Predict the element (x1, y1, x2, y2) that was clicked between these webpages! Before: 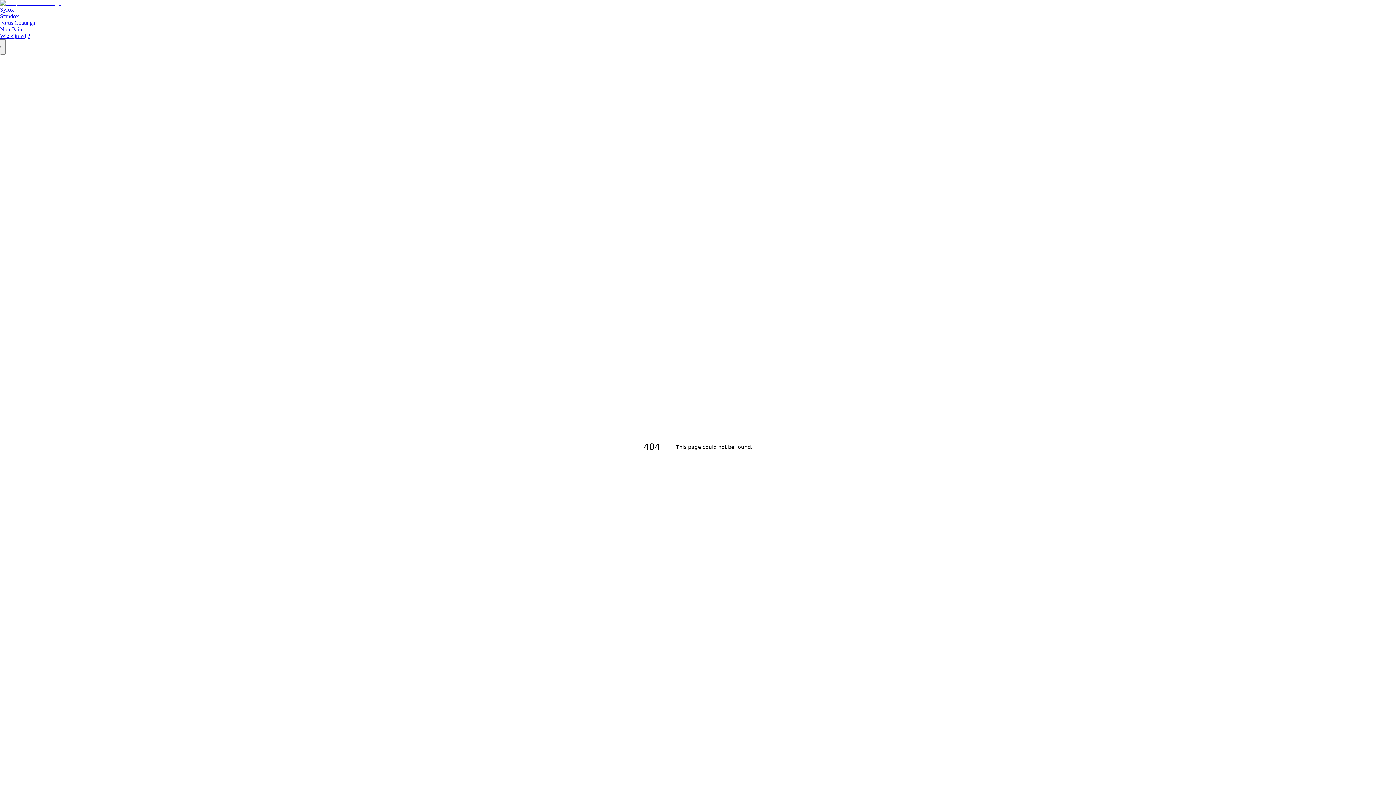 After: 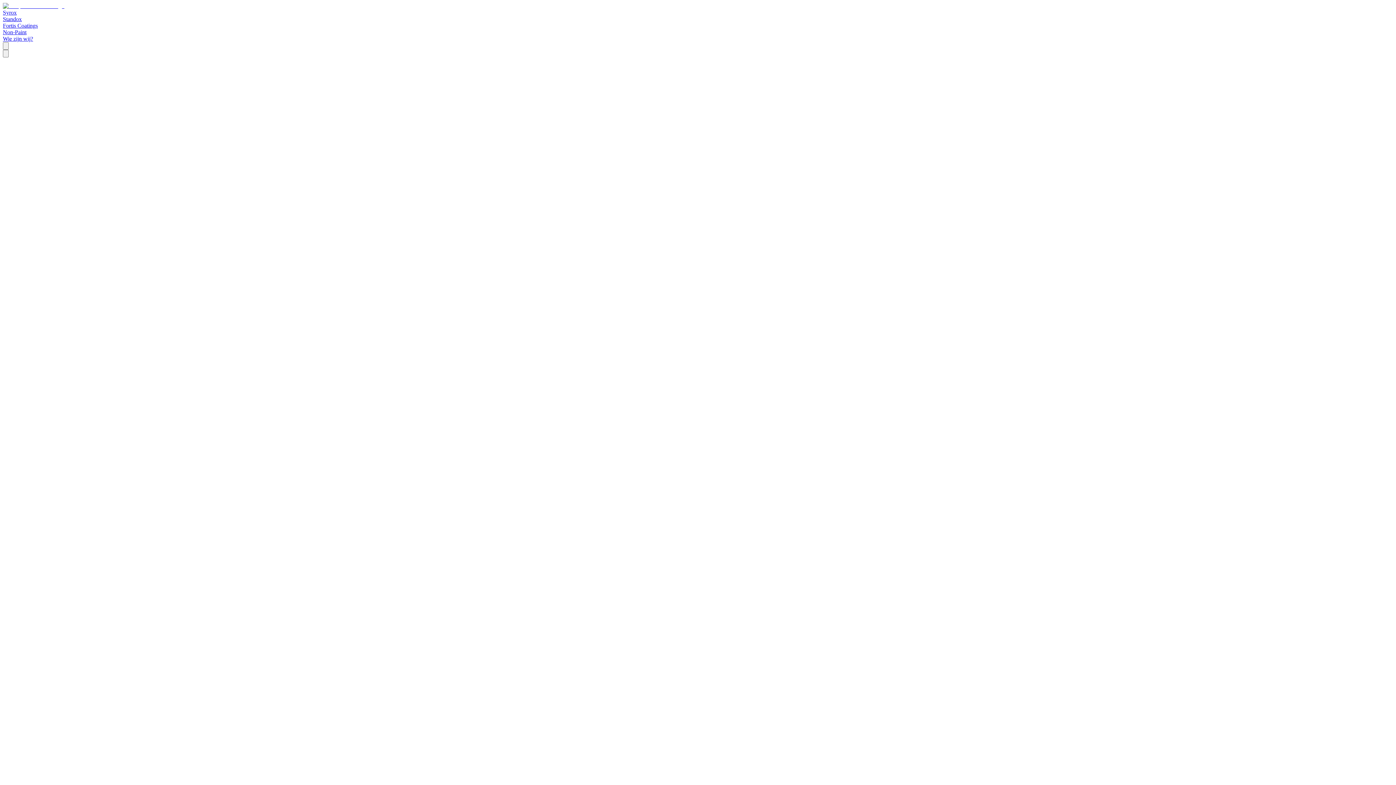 Action: bbox: (0, 32, 30, 38) label: Wie zijn wij?